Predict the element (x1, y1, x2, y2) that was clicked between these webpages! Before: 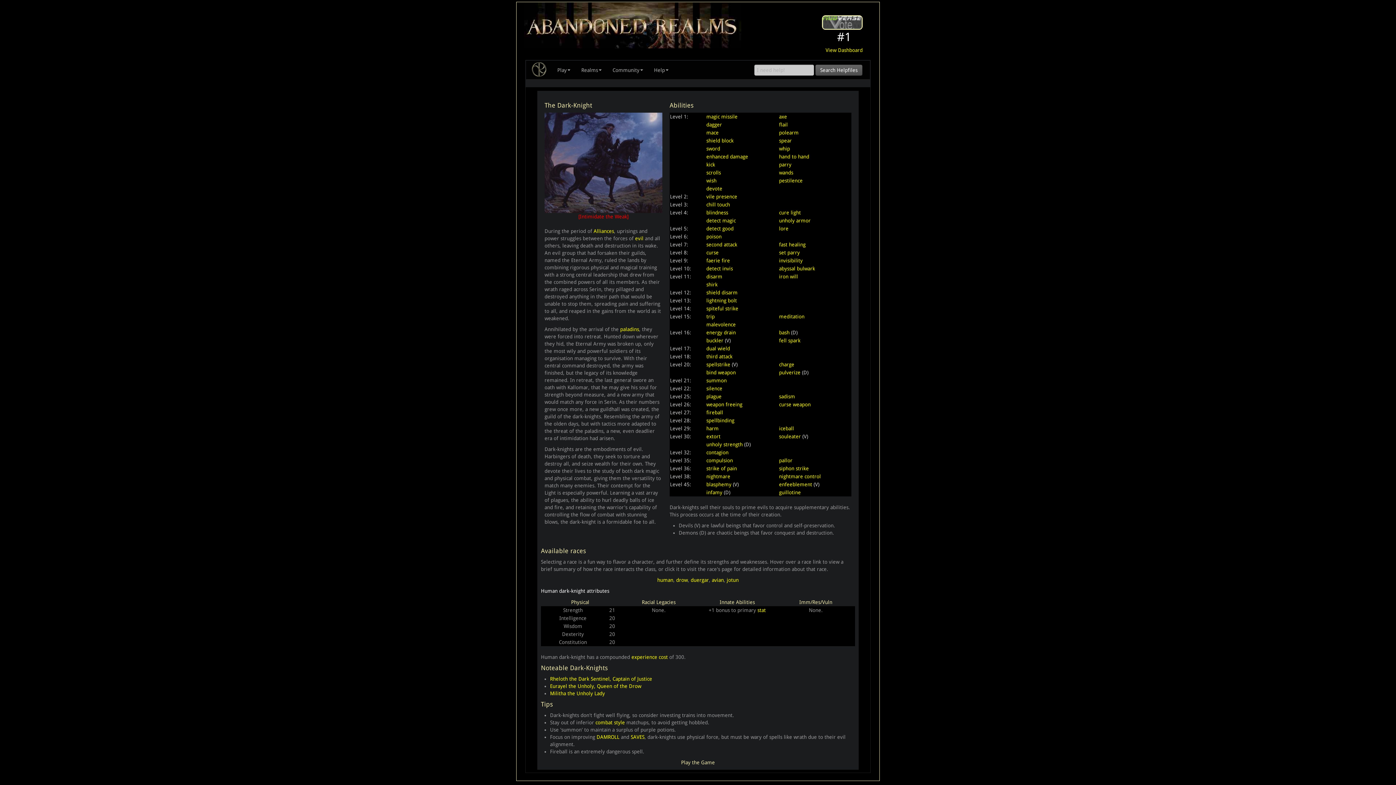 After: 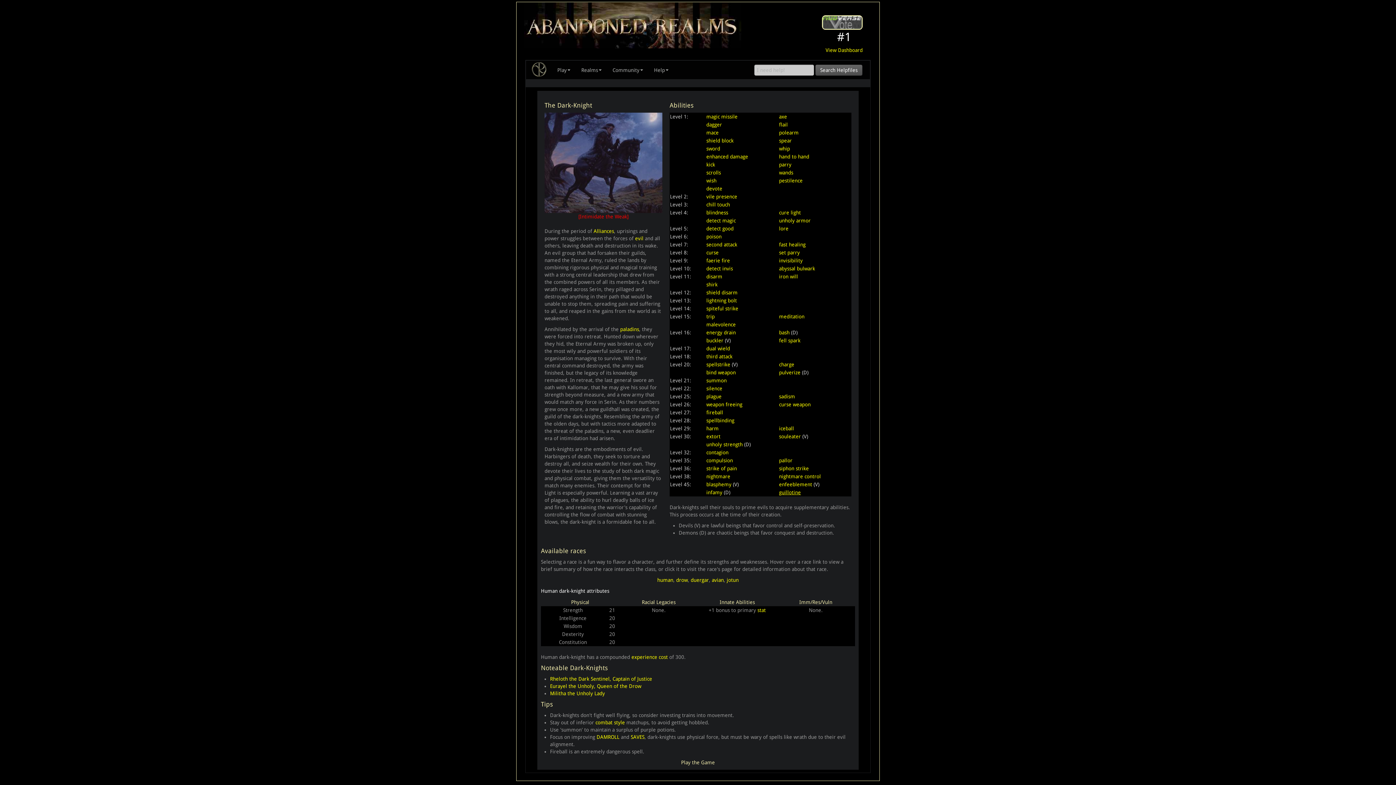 Action: label: guillotine bbox: (779, 489, 801, 495)